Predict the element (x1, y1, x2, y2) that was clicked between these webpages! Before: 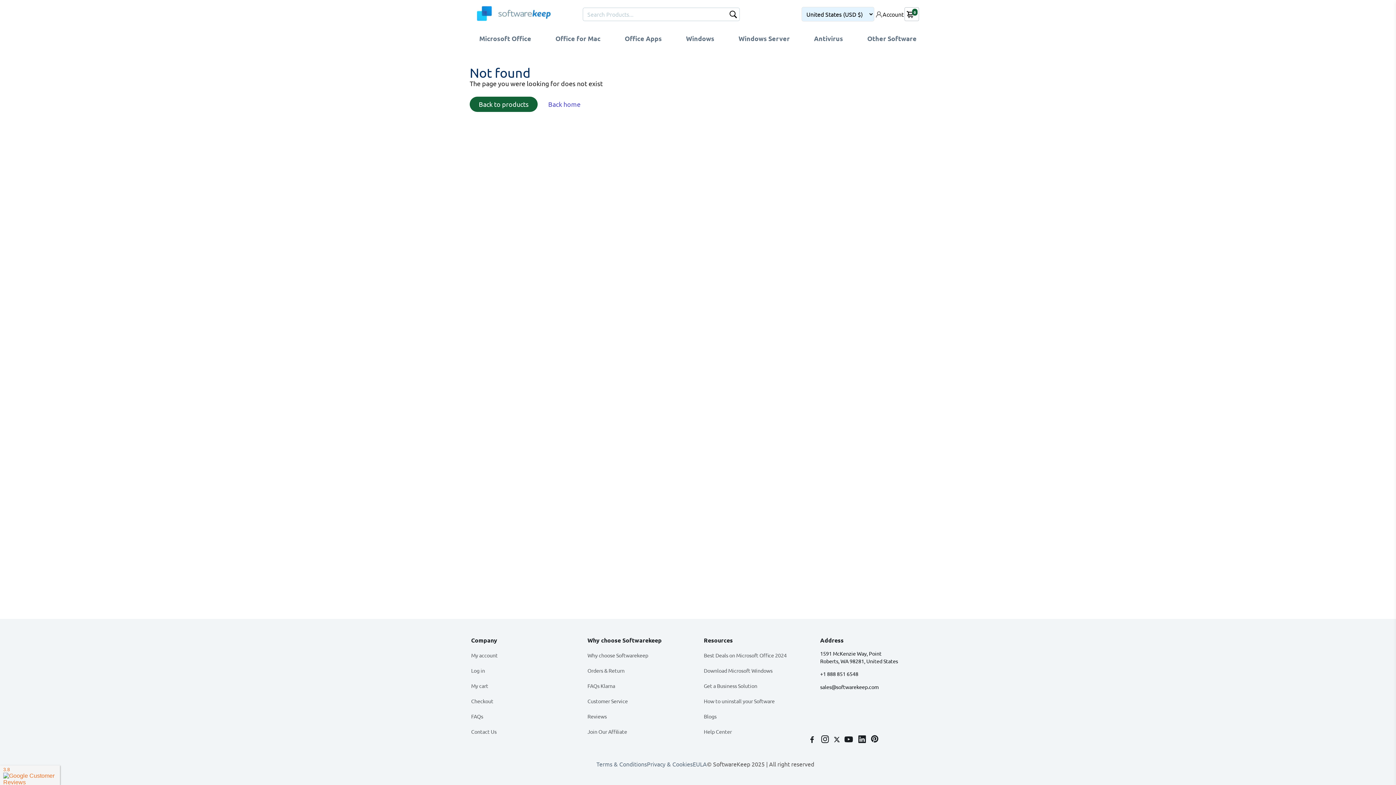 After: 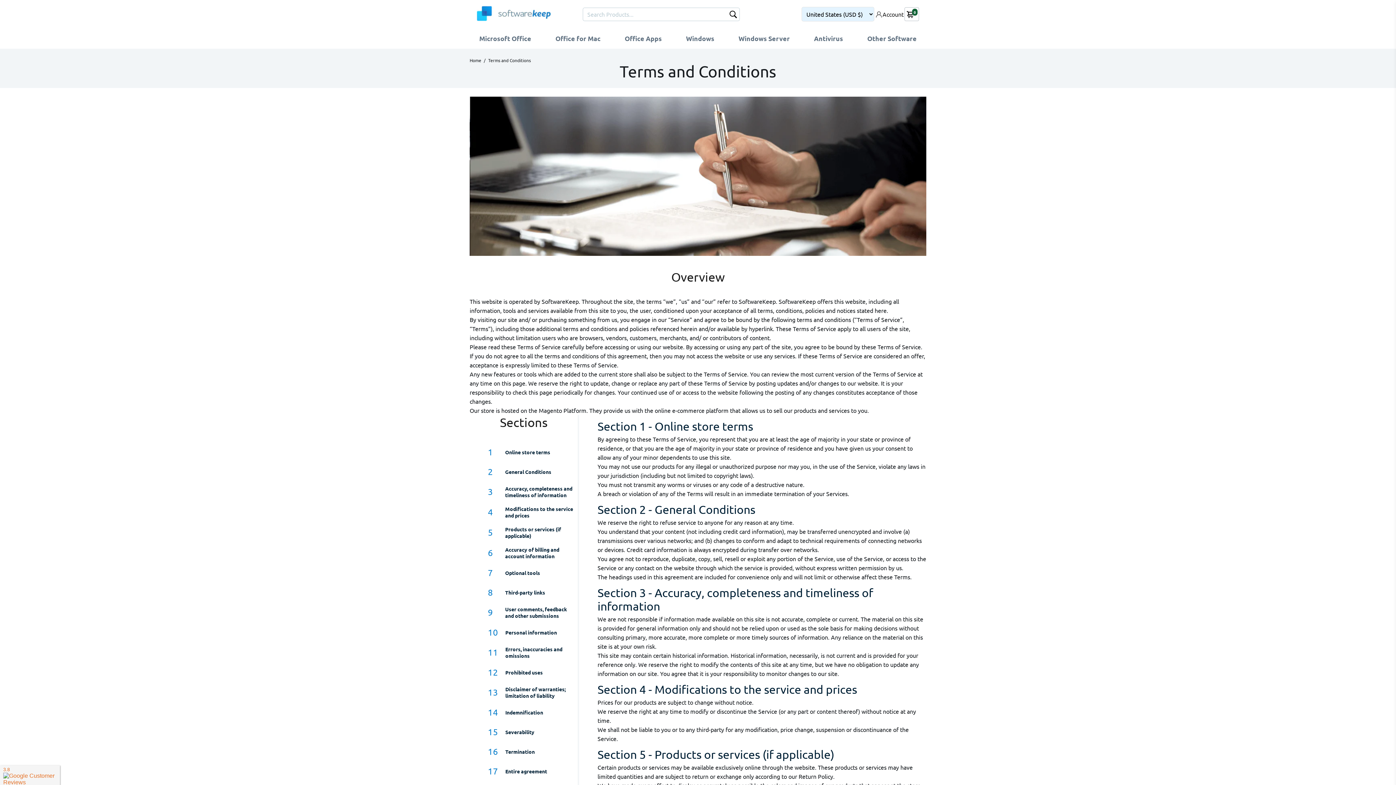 Action: bbox: (596, 760, 647, 768) label: Terms & Conditions